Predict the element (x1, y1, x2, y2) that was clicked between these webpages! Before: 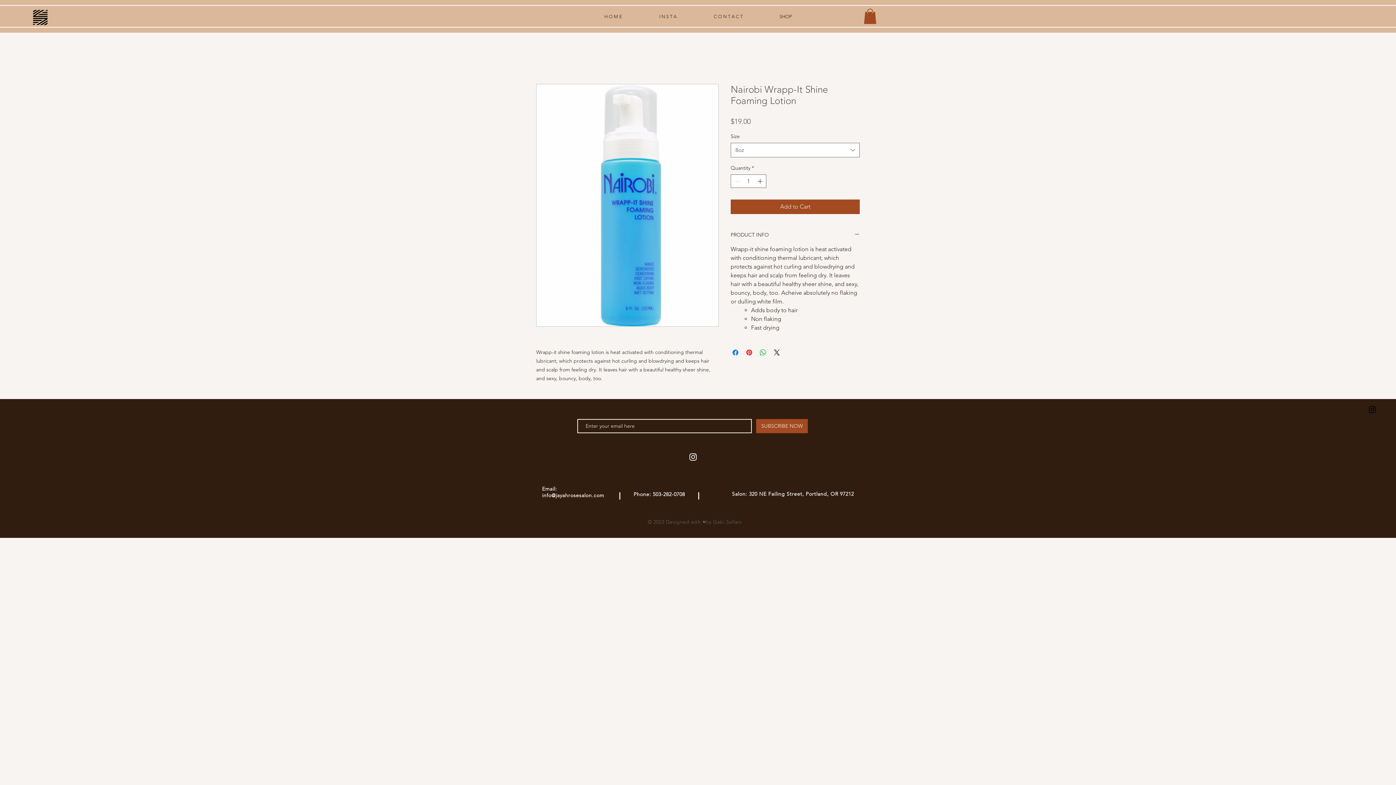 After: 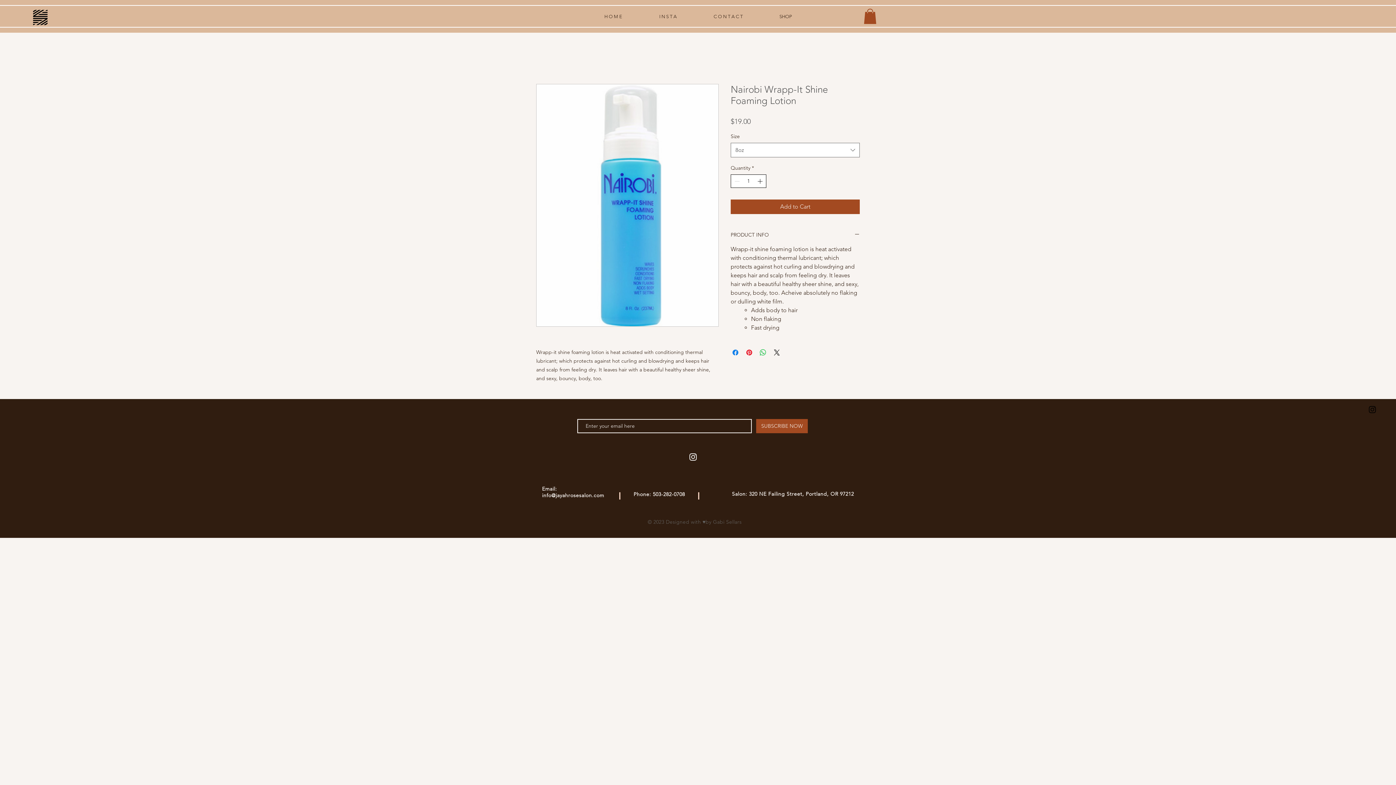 Action: bbox: (756, 174, 765, 187) label: Increment